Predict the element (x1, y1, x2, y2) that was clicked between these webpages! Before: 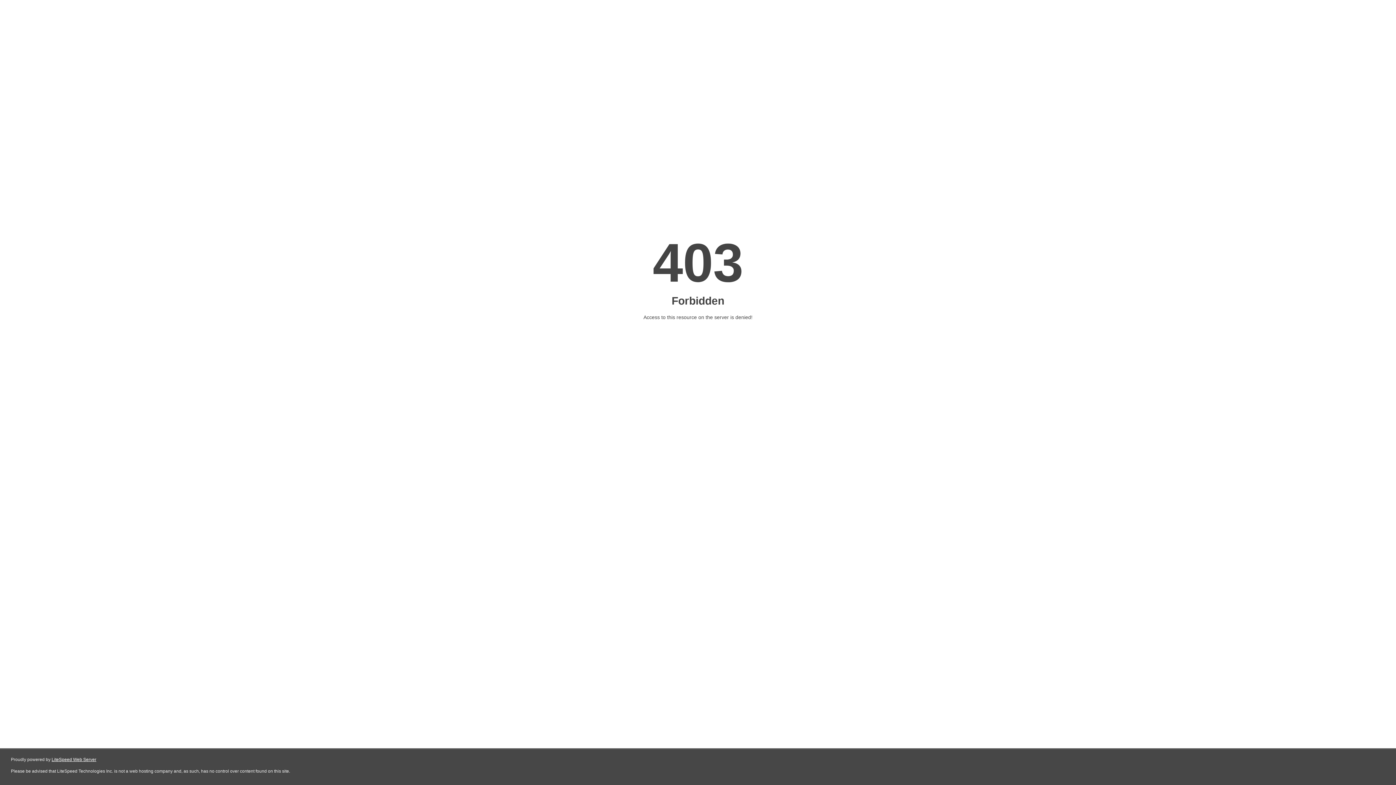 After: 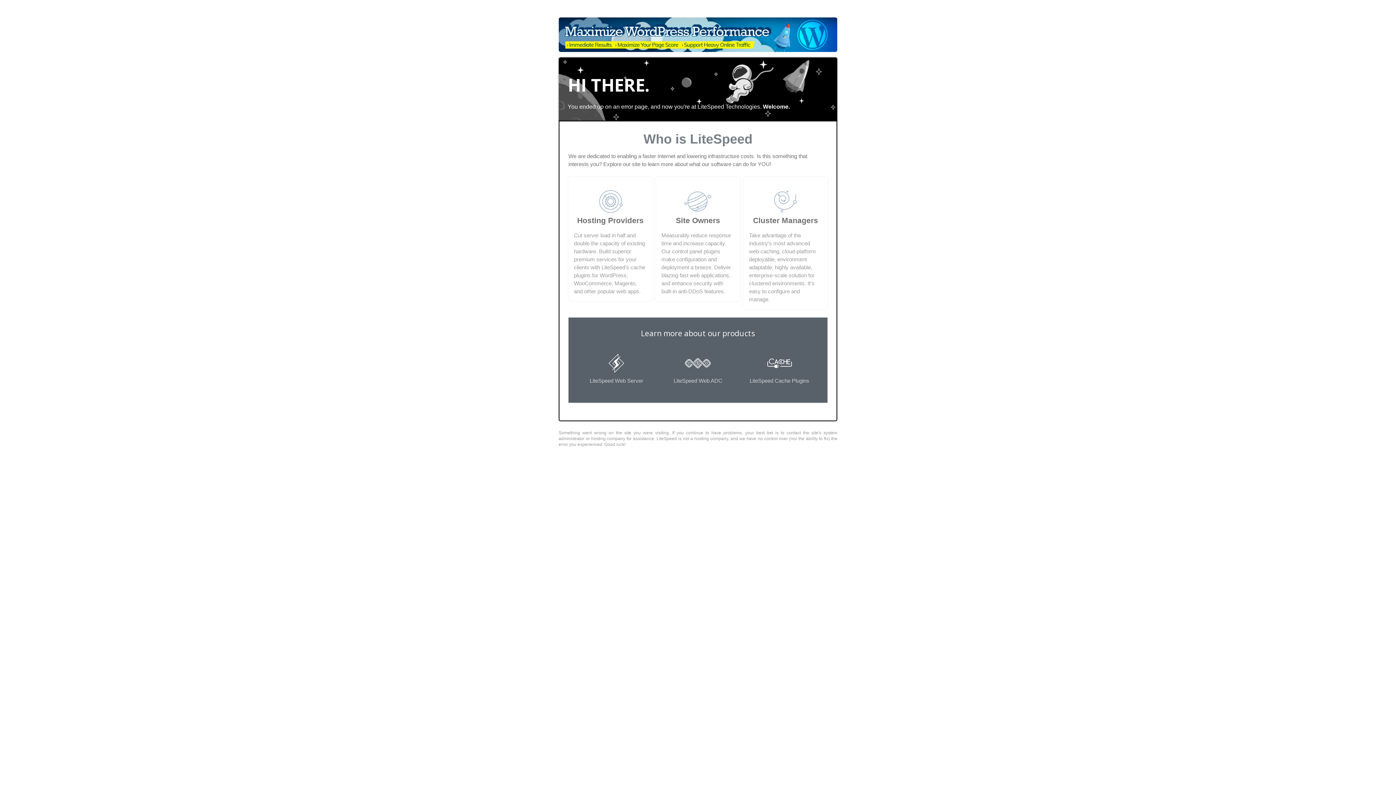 Action: label: LiteSpeed Web Server bbox: (51, 757, 96, 762)